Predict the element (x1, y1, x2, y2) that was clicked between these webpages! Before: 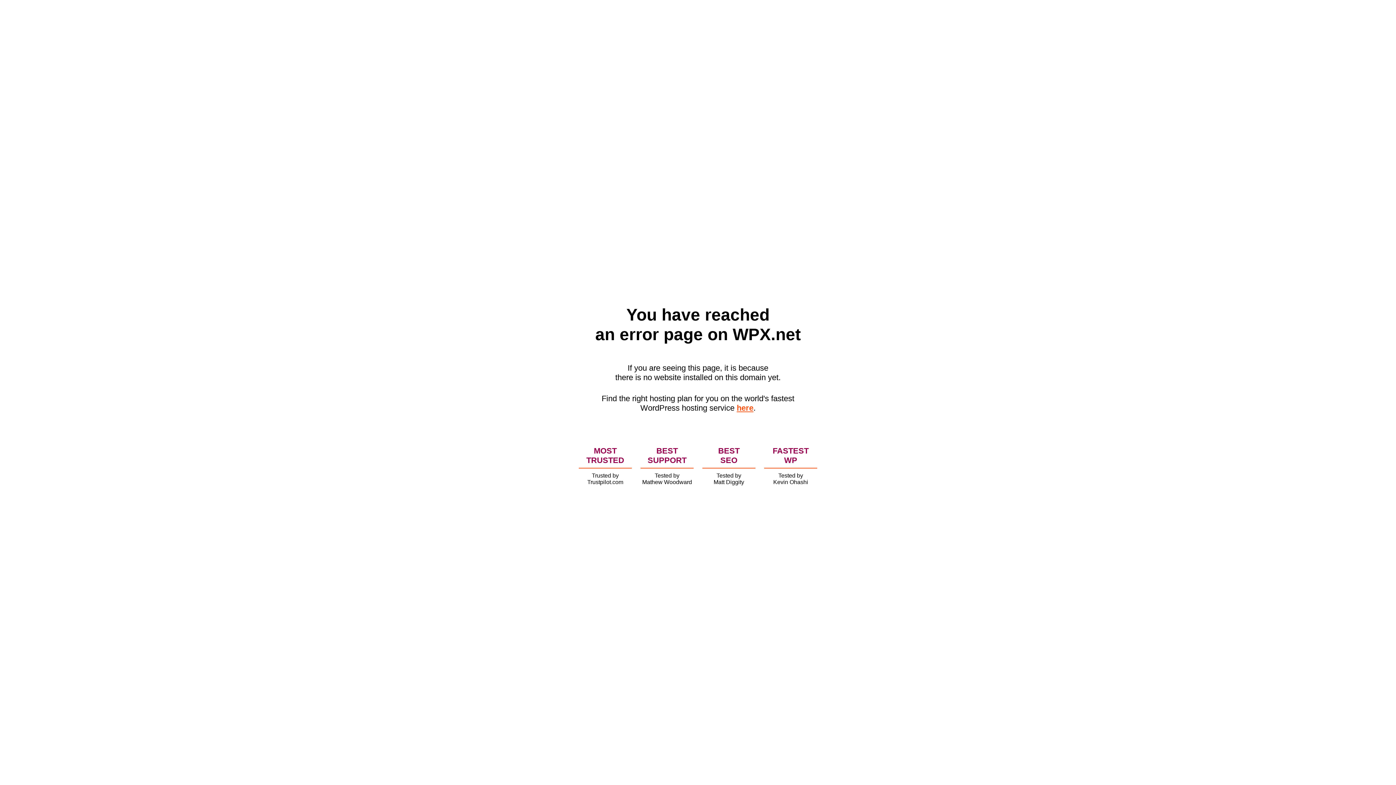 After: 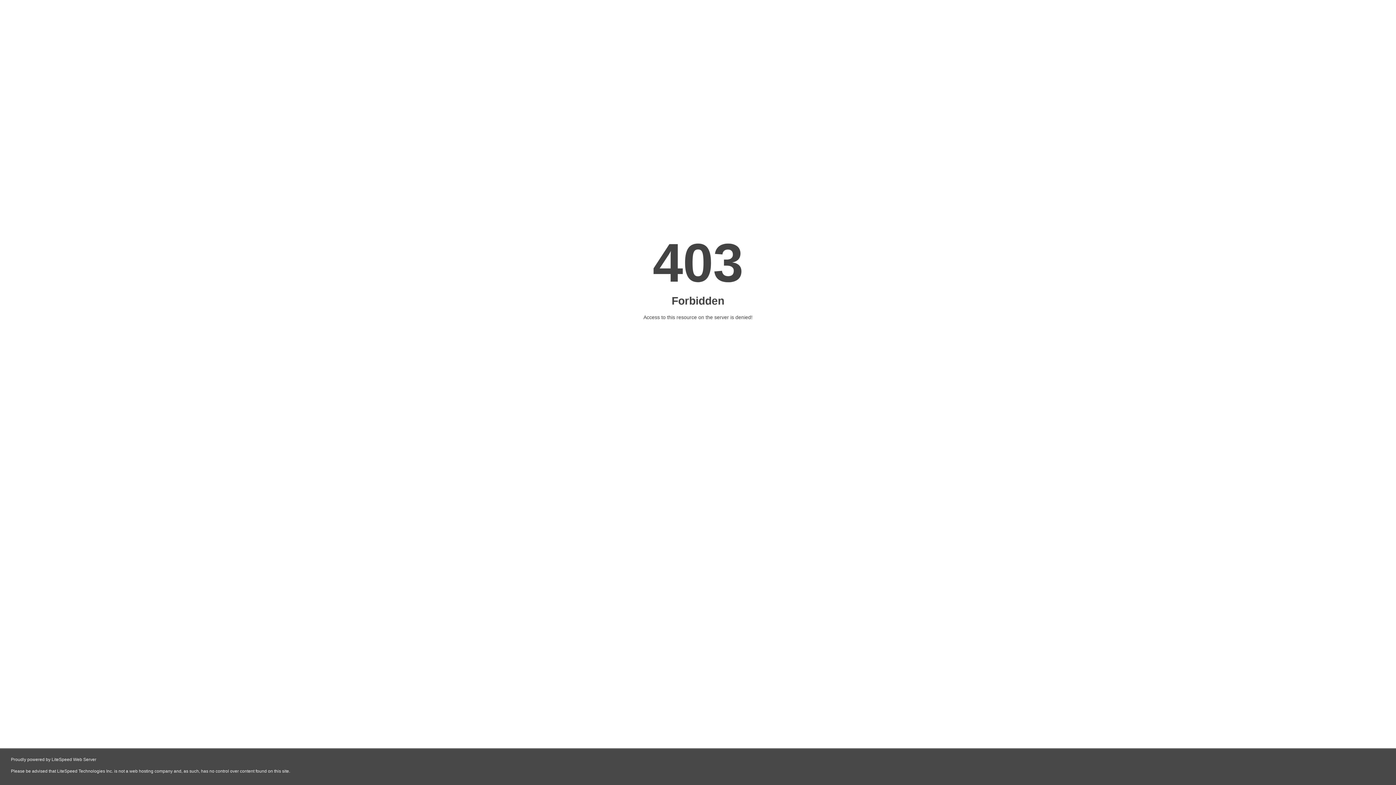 Action: bbox: (736, 403, 753, 412) label: here